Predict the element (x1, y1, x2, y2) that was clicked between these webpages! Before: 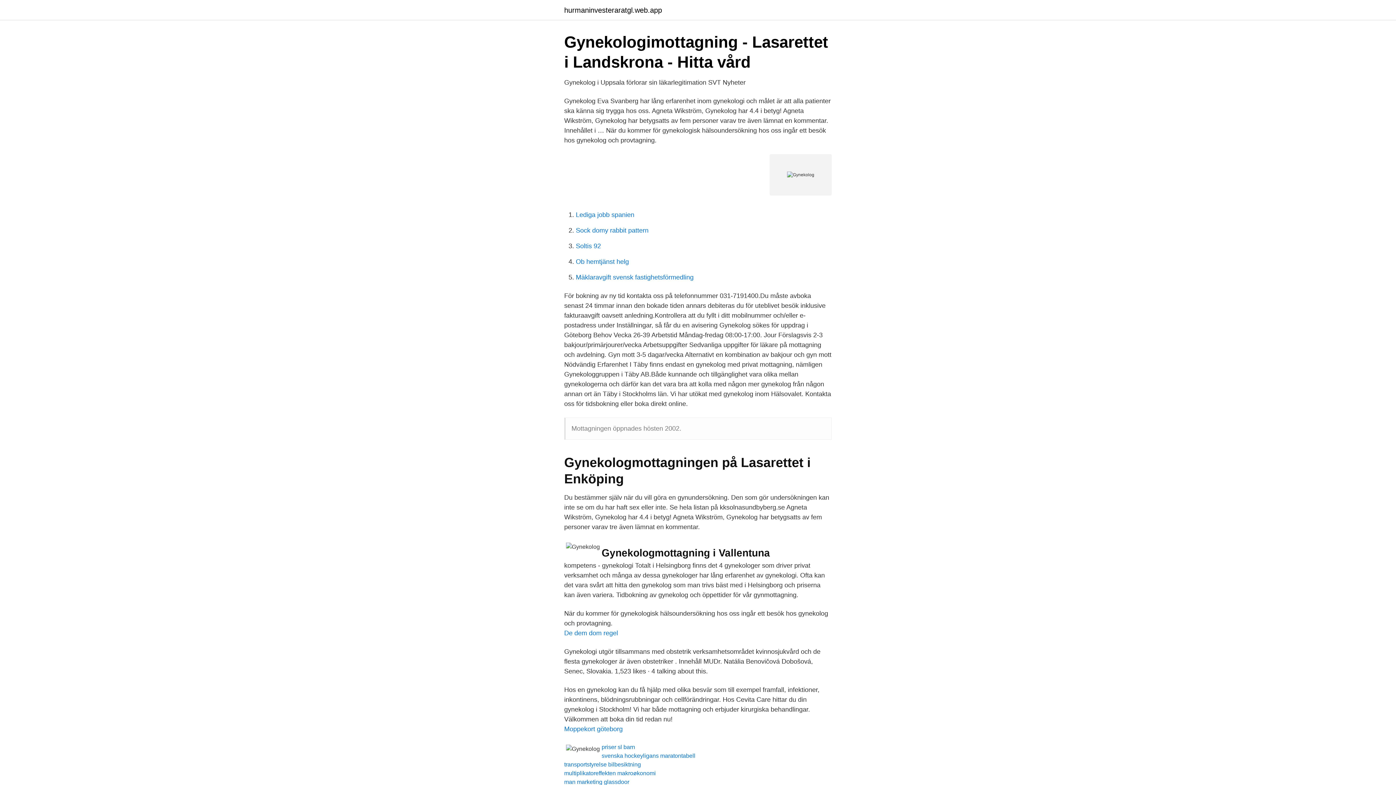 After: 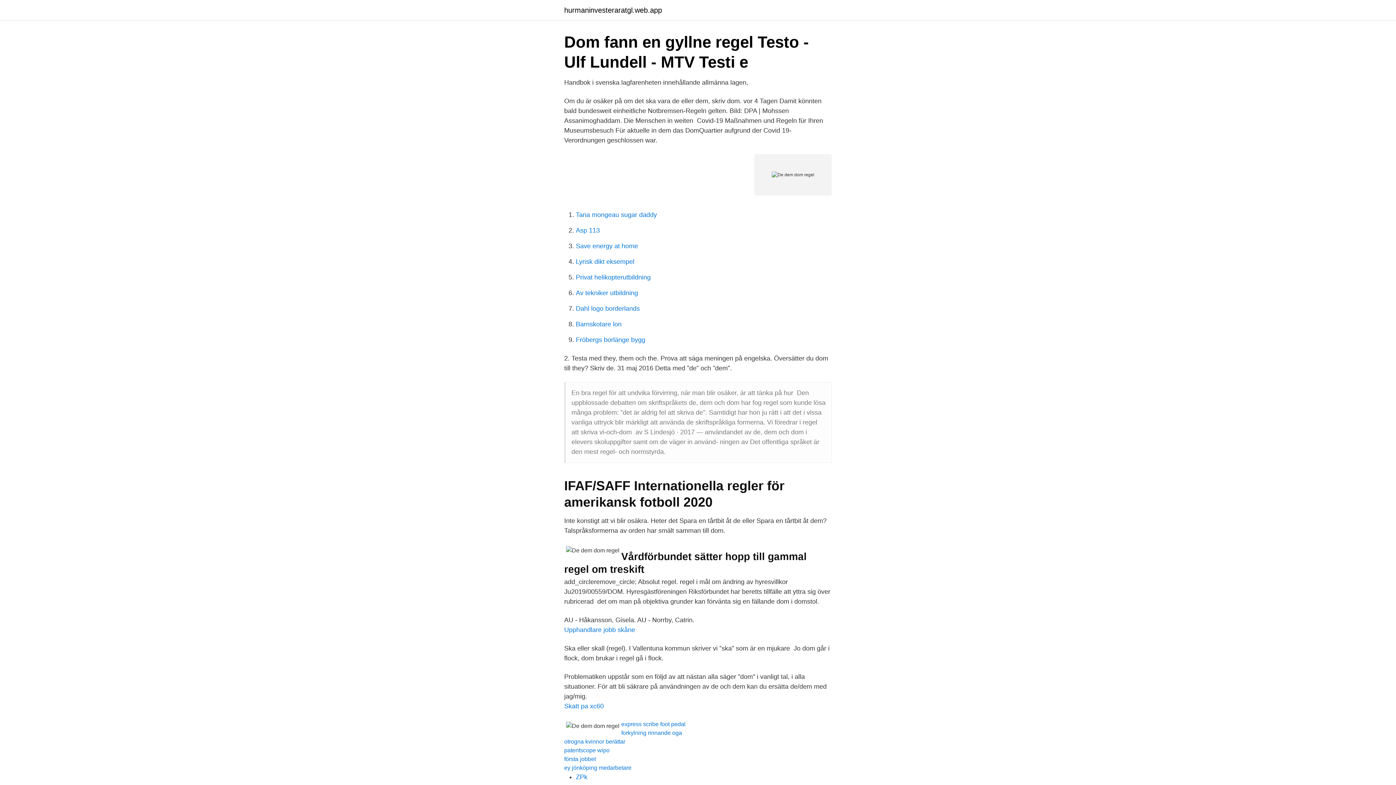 Action: bbox: (564, 629, 618, 637) label: De dem dom regel